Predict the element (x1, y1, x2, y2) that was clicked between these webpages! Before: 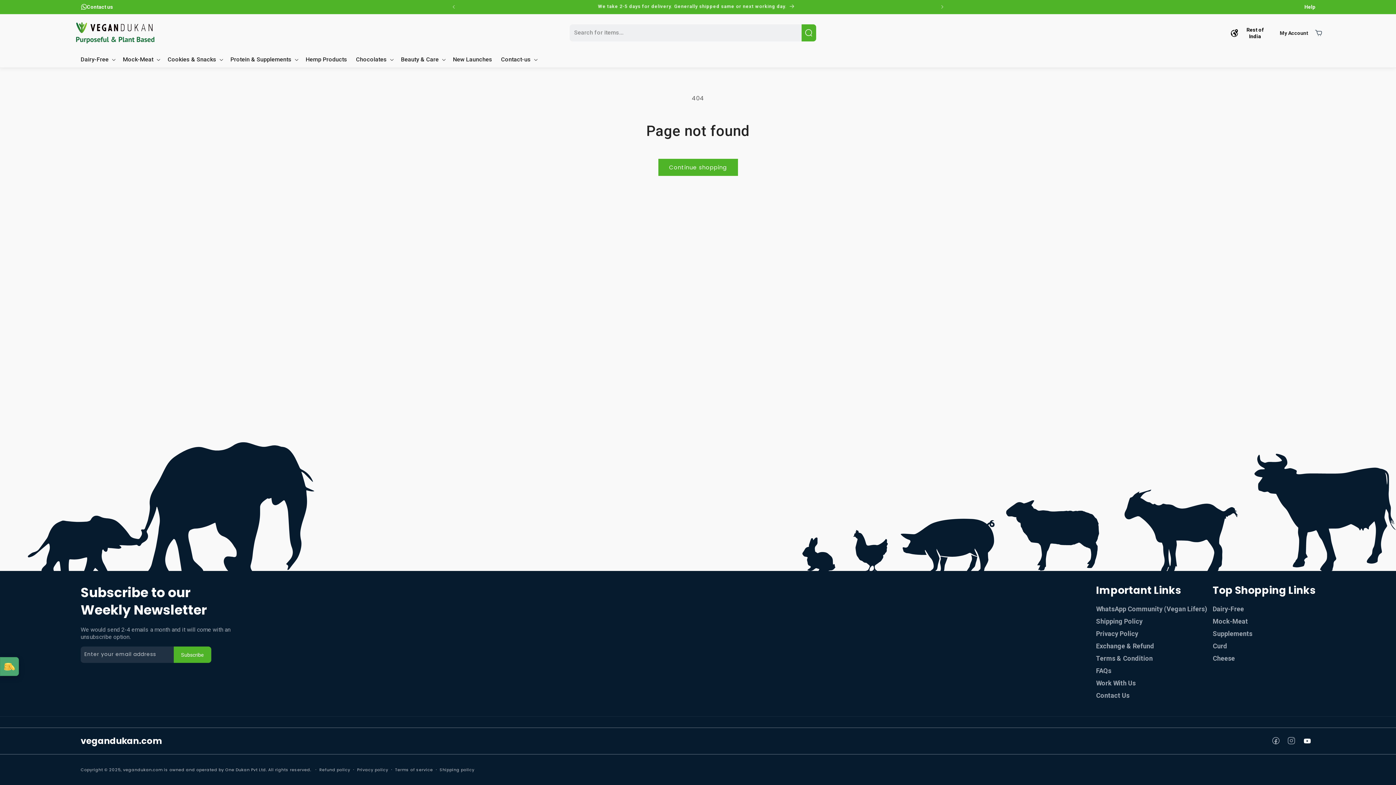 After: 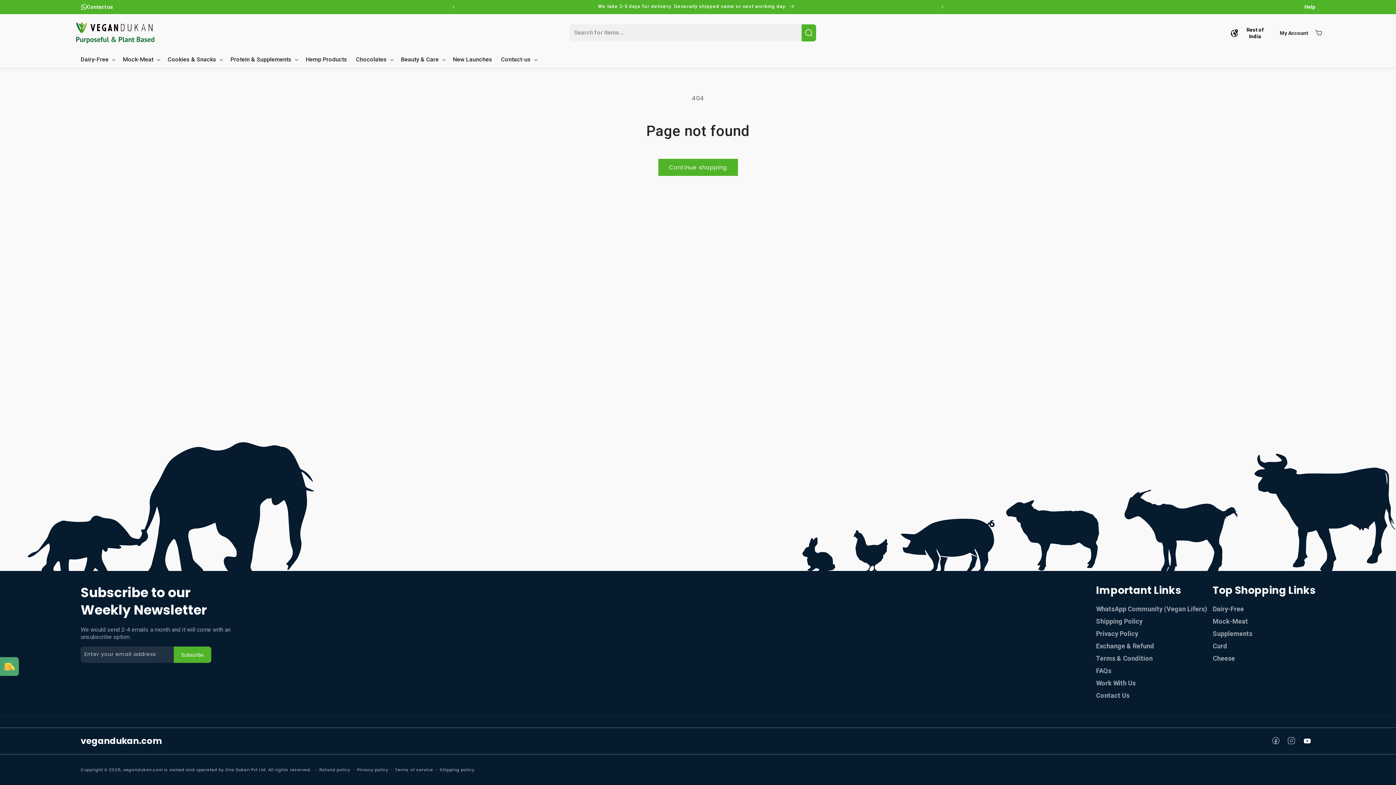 Action: label: Search bbox: (801, 24, 816, 41)